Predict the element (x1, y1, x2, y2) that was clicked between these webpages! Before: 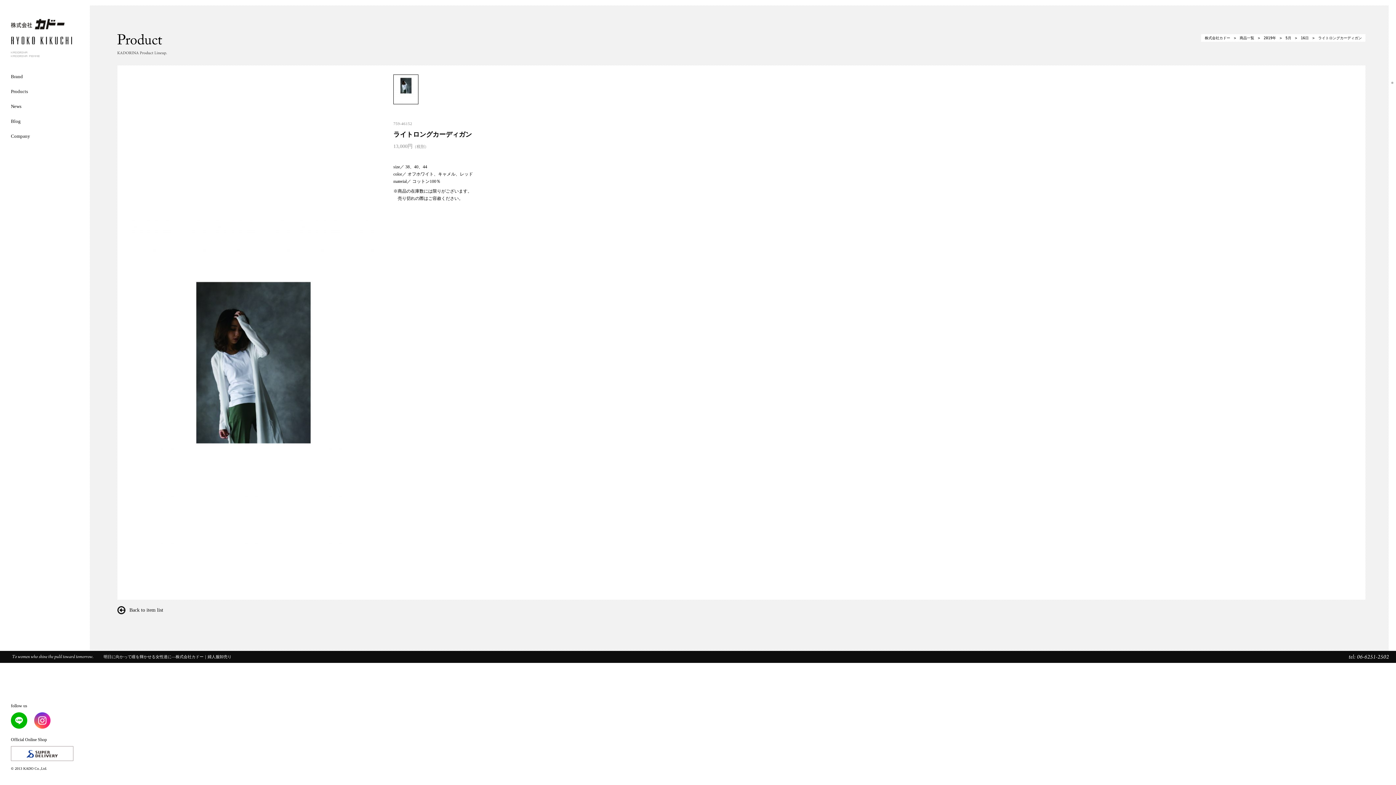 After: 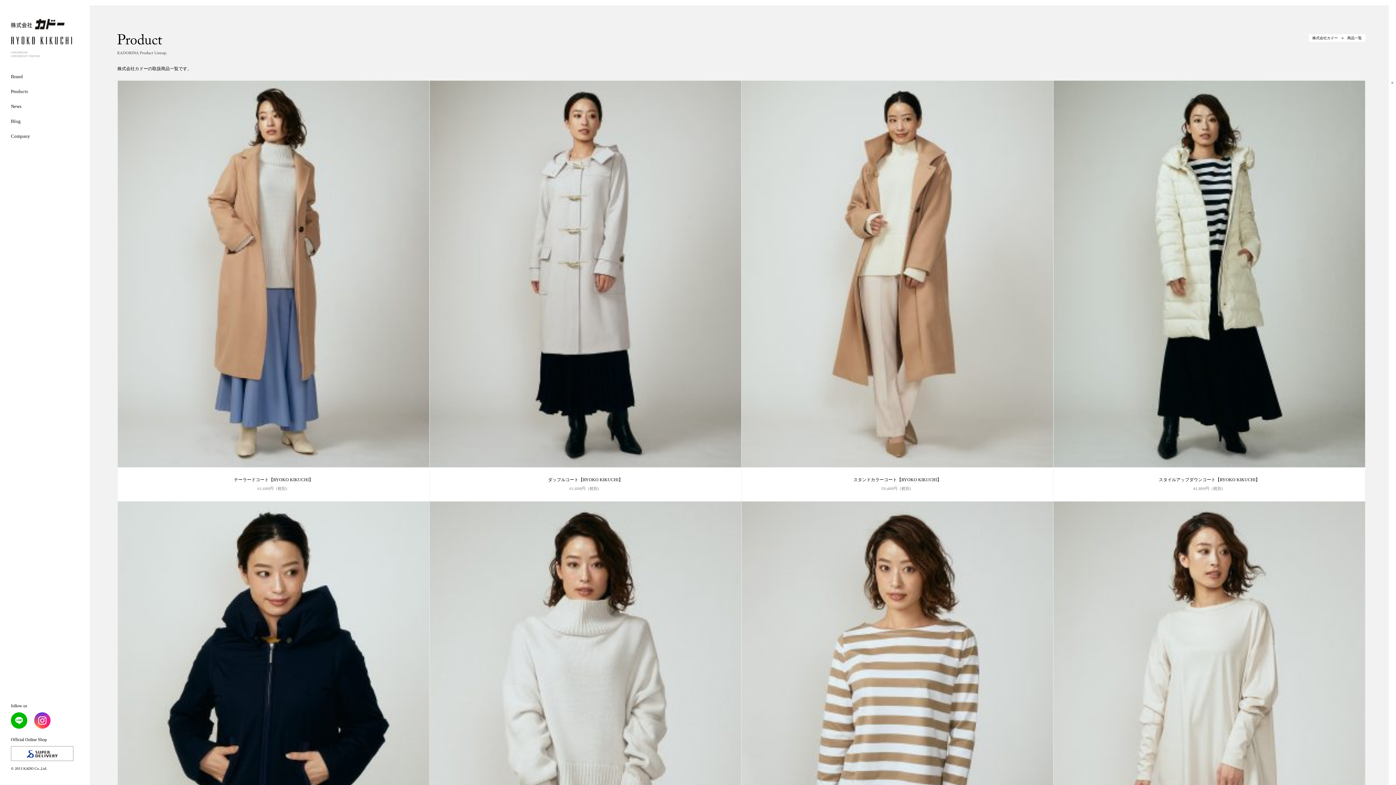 Action: label: Back to item list bbox: (117, 605, 163, 614)